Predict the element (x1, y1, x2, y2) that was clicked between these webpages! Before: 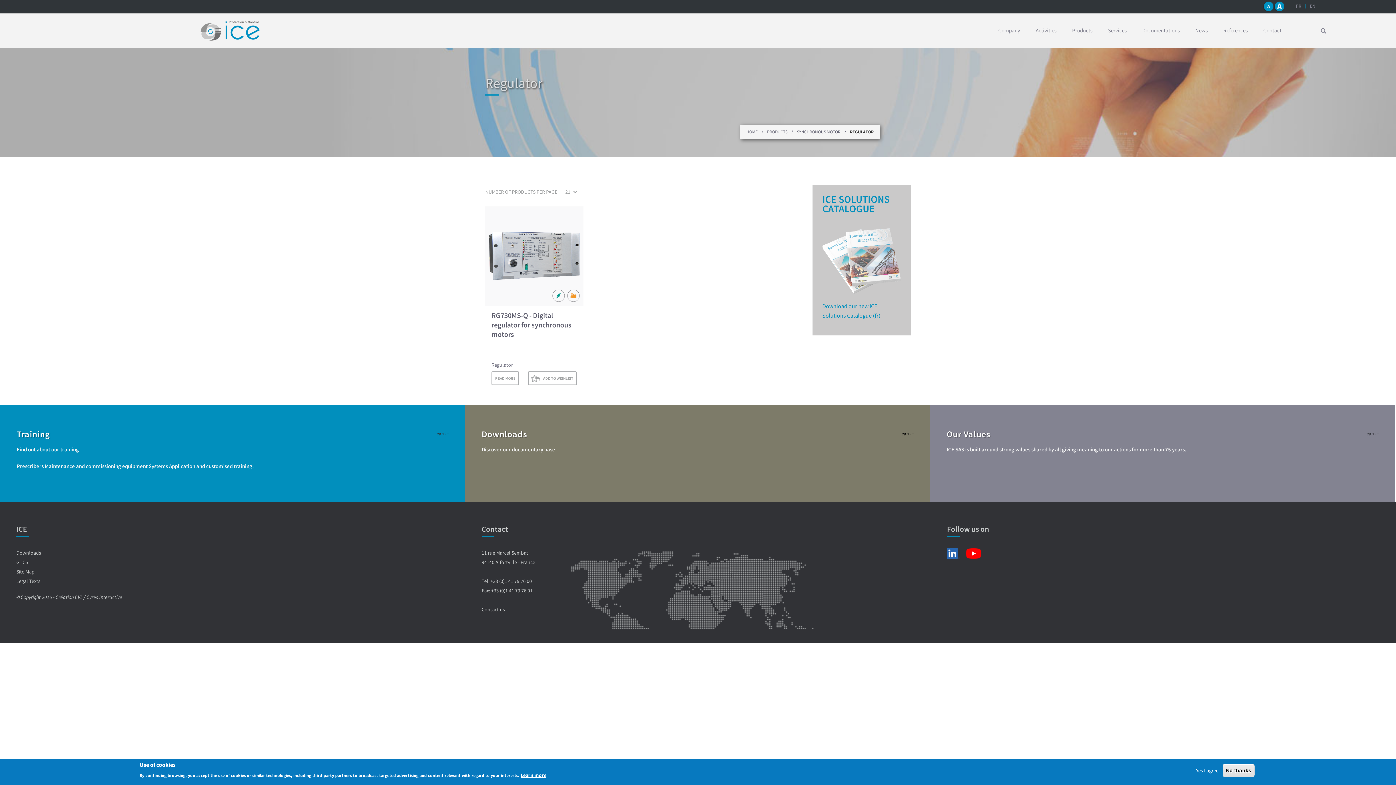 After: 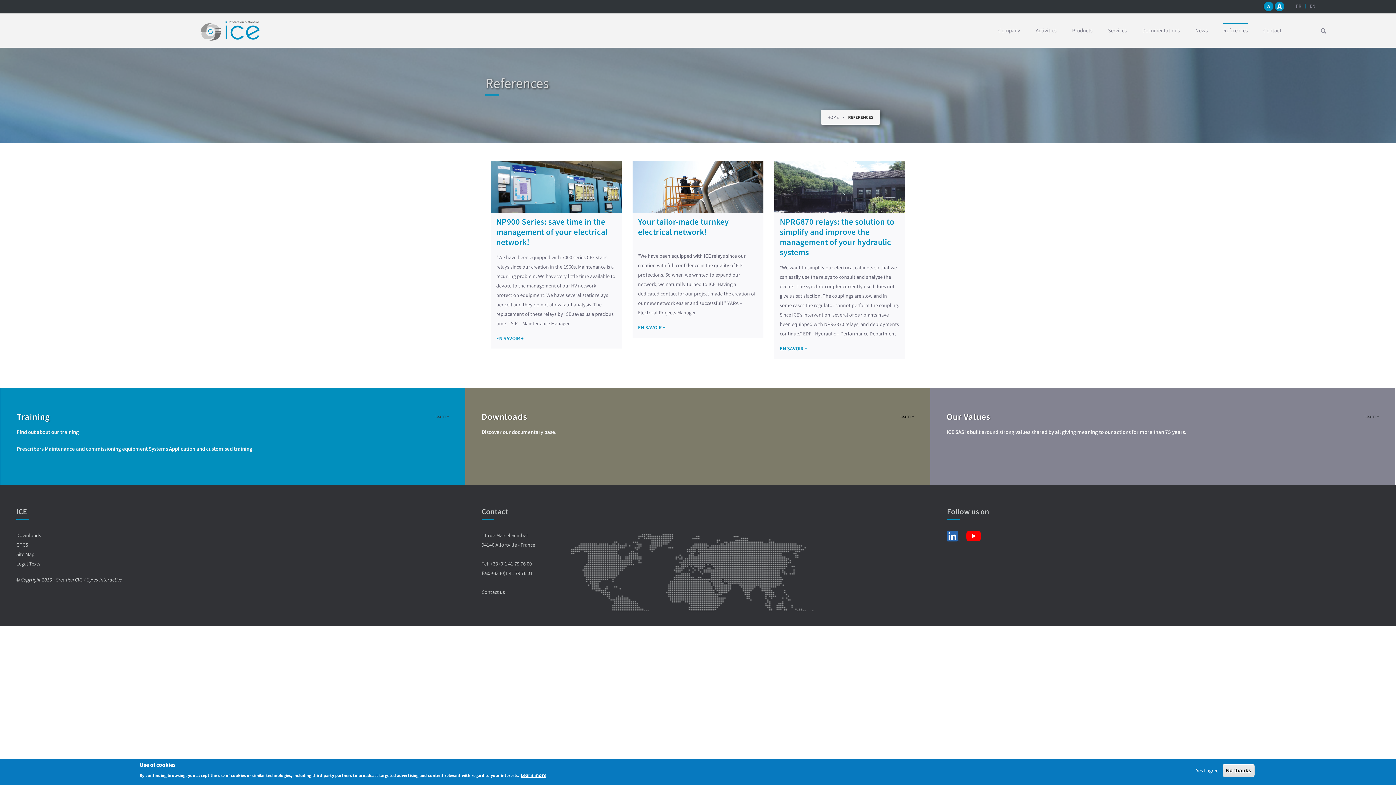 Action: bbox: (1223, 26, 1248, 33) label: References